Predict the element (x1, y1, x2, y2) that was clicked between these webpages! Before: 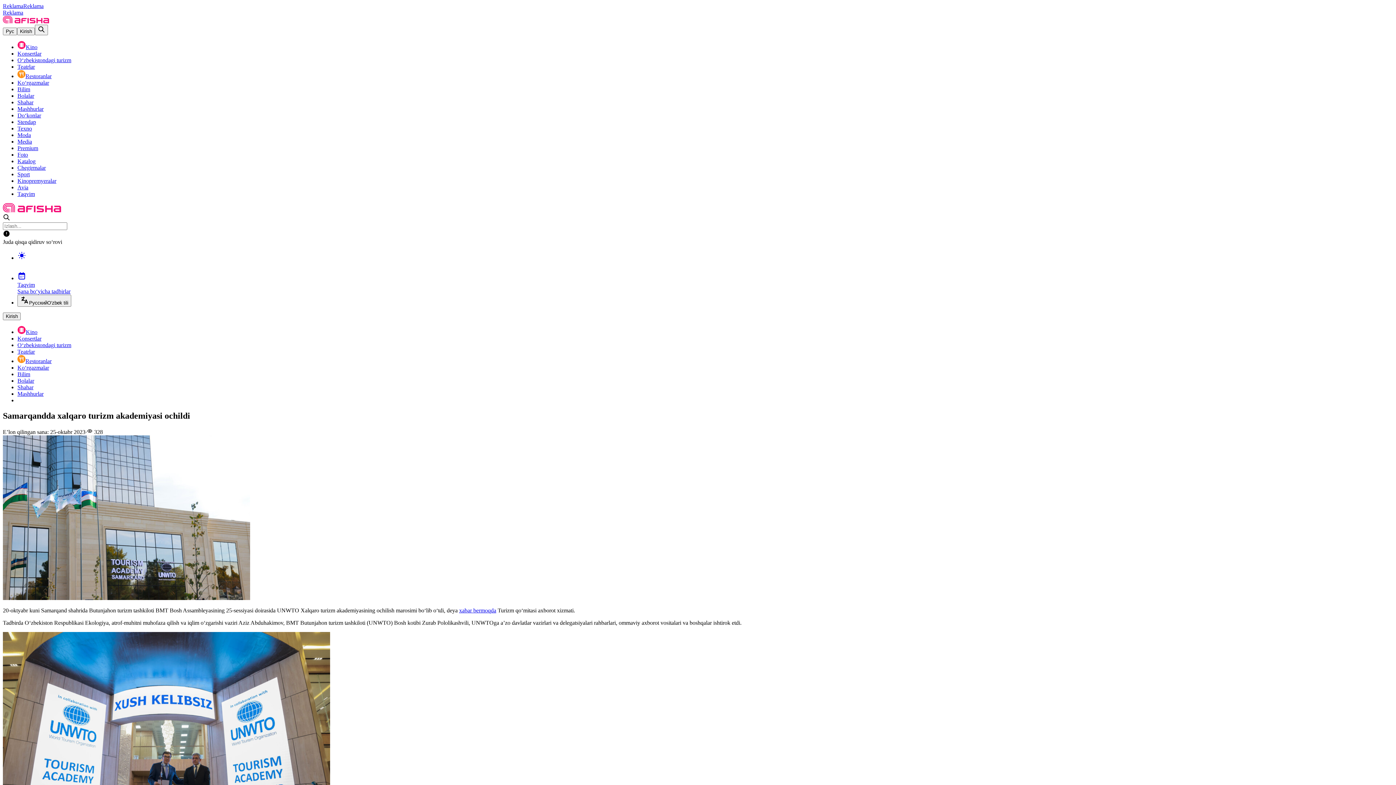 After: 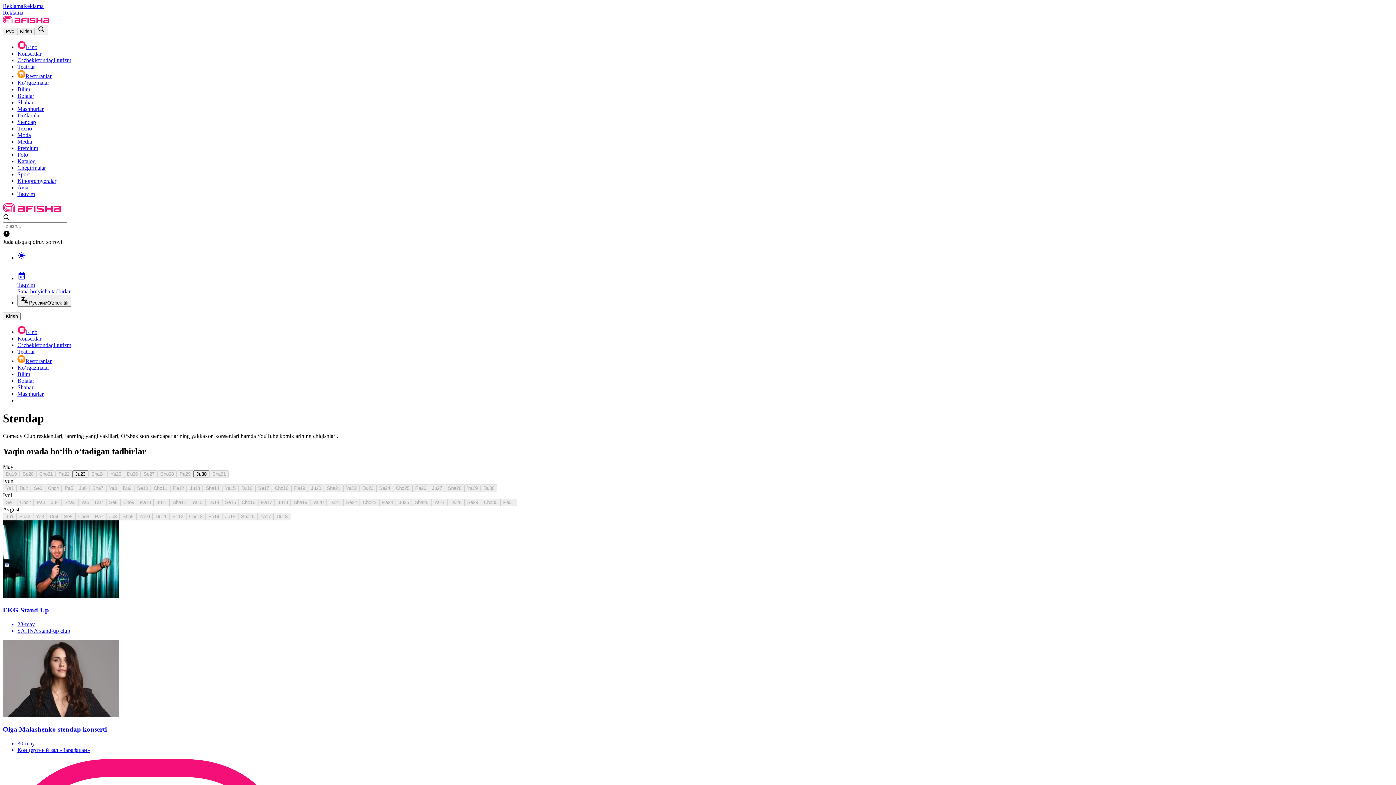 Action: bbox: (17, 118, 36, 125) label: Stendap